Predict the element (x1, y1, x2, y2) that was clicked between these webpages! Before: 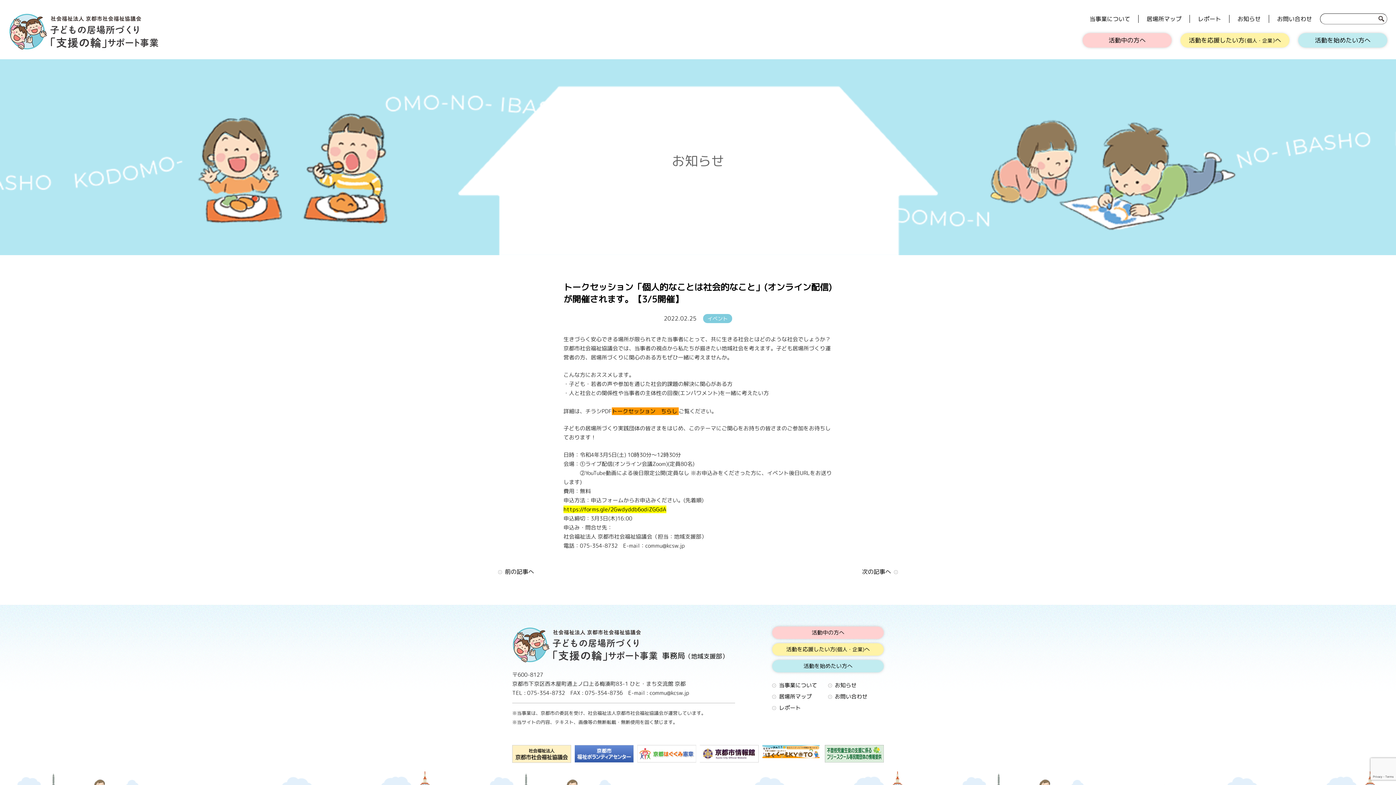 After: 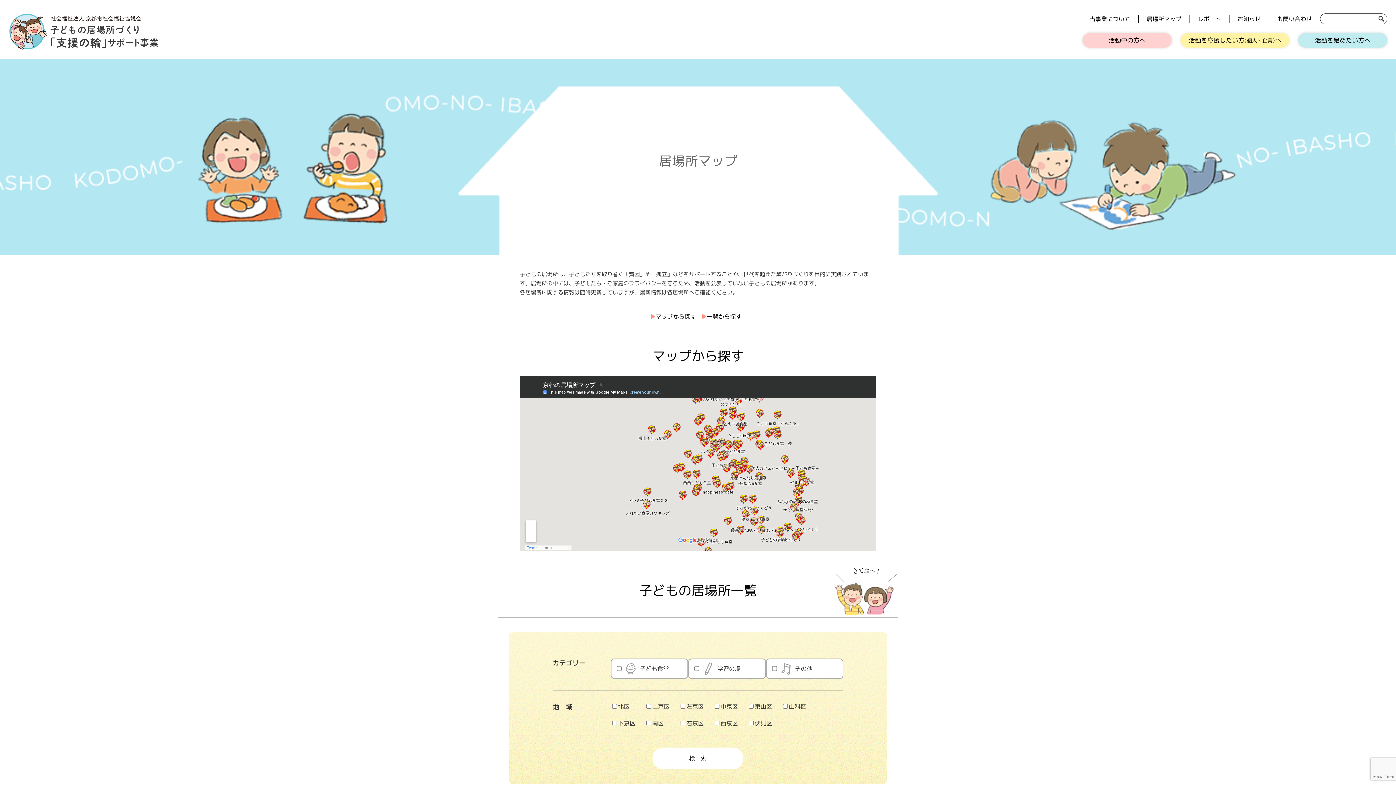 Action: bbox: (1138, 14, 1189, 22) label: 居場所マップ